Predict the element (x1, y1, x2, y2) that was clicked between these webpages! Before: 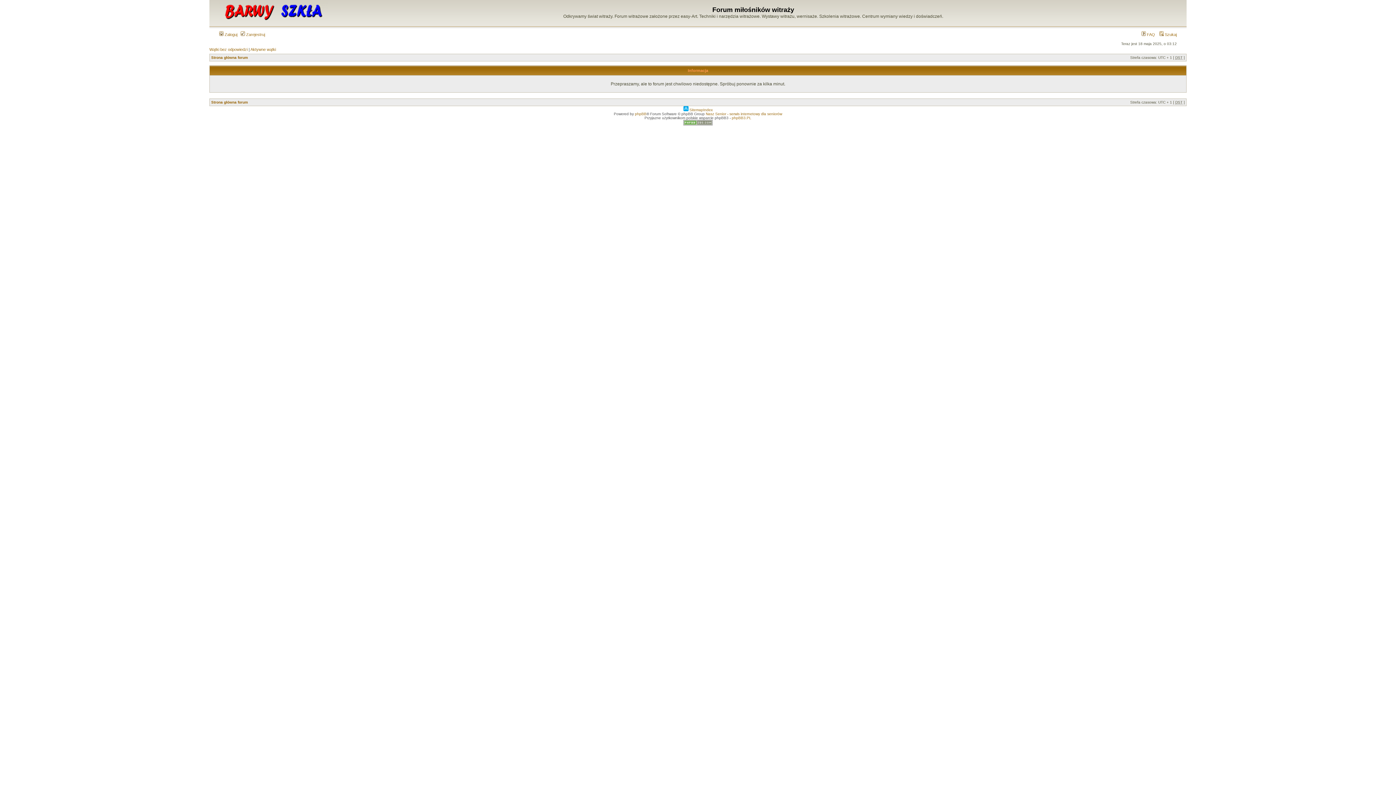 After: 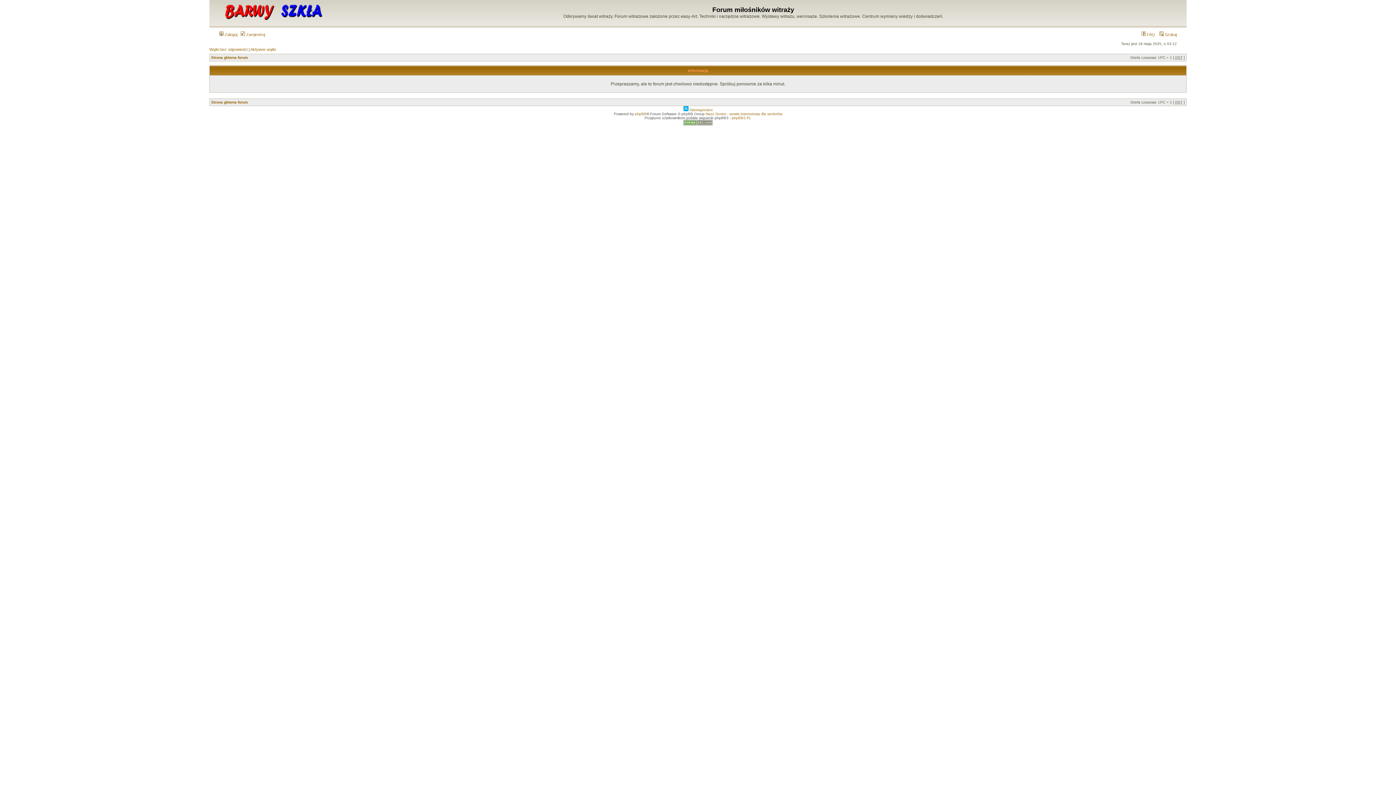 Action: bbox: (683, 122, 712, 126)